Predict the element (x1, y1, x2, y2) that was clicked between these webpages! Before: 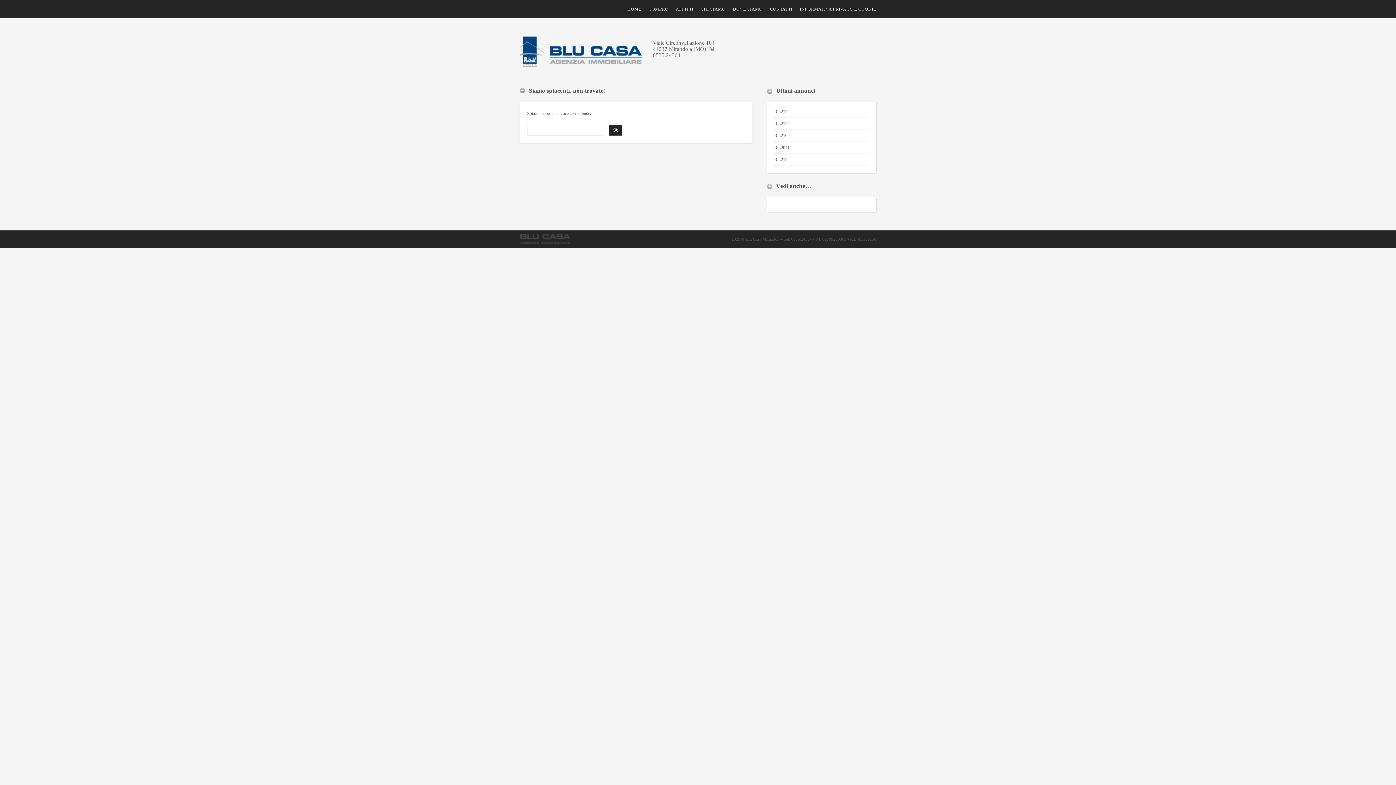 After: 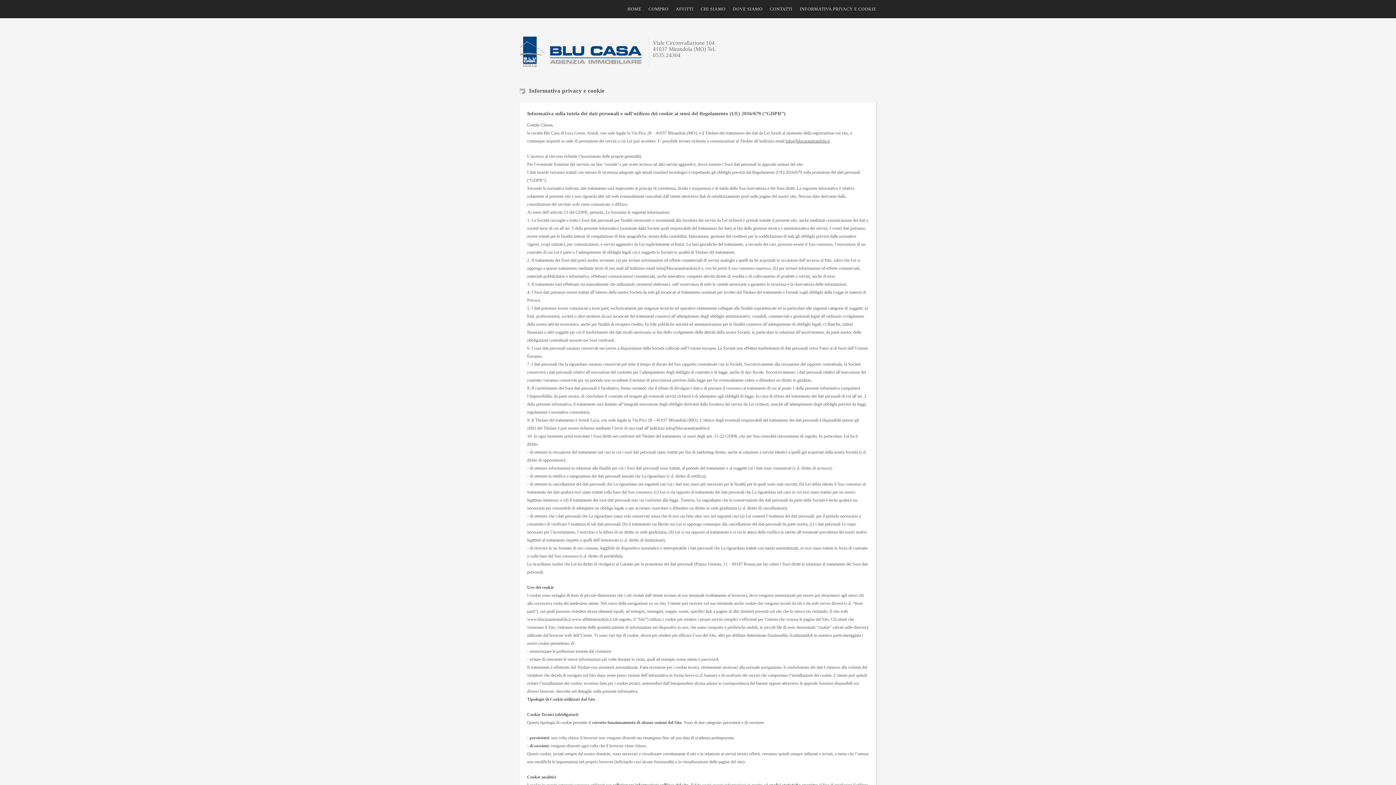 Action: bbox: (800, 0, 876, 18) label: INFORMATIVA PRIVACY E COOKIE